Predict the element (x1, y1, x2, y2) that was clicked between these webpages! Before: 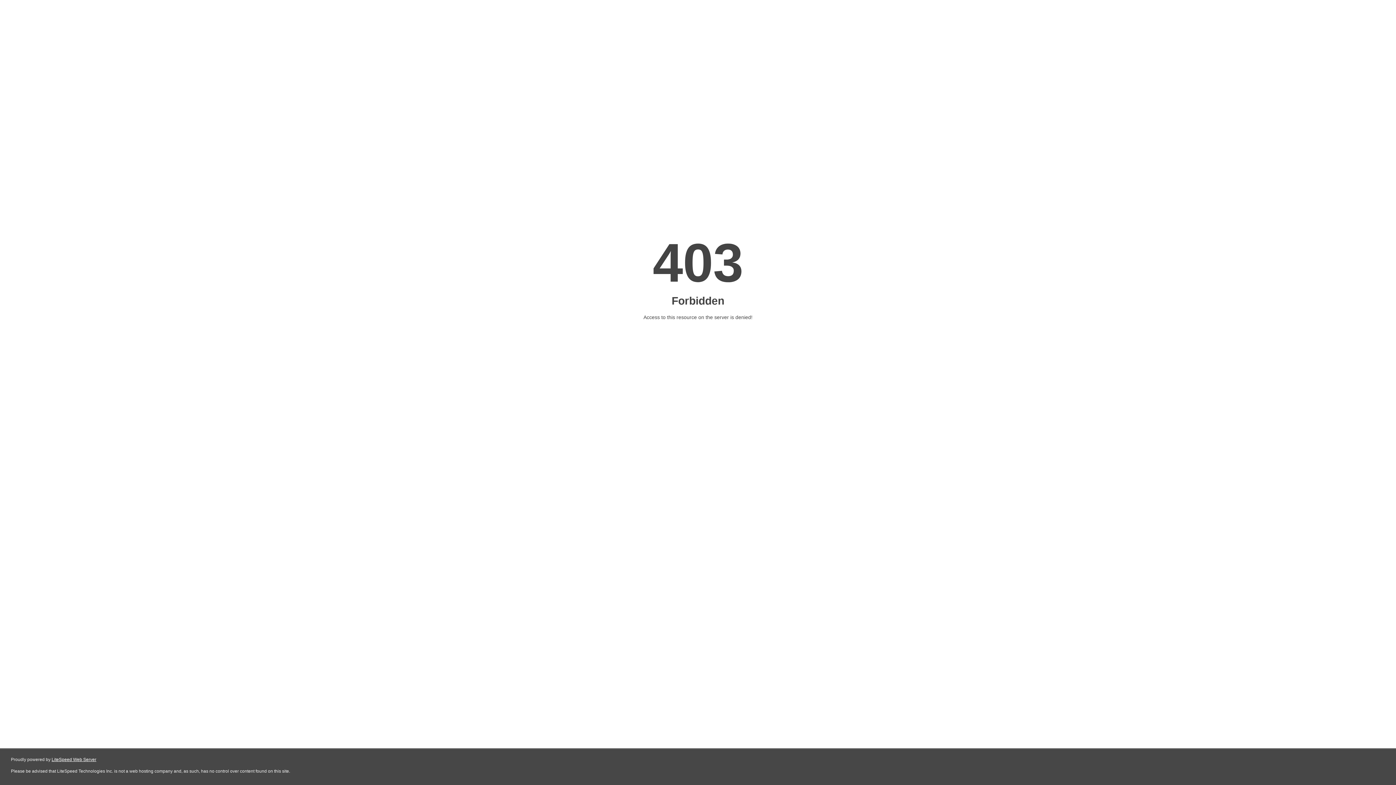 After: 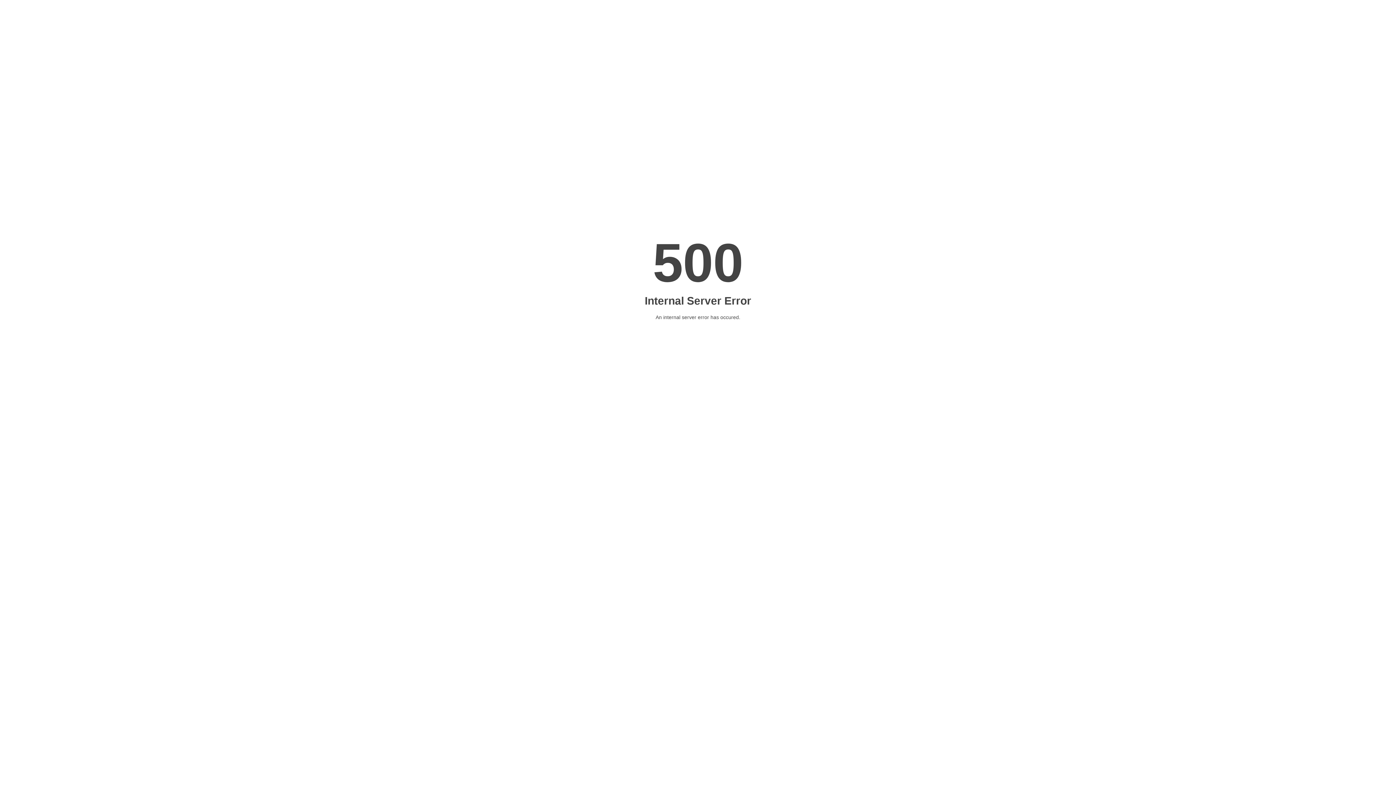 Action: label: LiteSpeed Web Server bbox: (51, 757, 96, 762)